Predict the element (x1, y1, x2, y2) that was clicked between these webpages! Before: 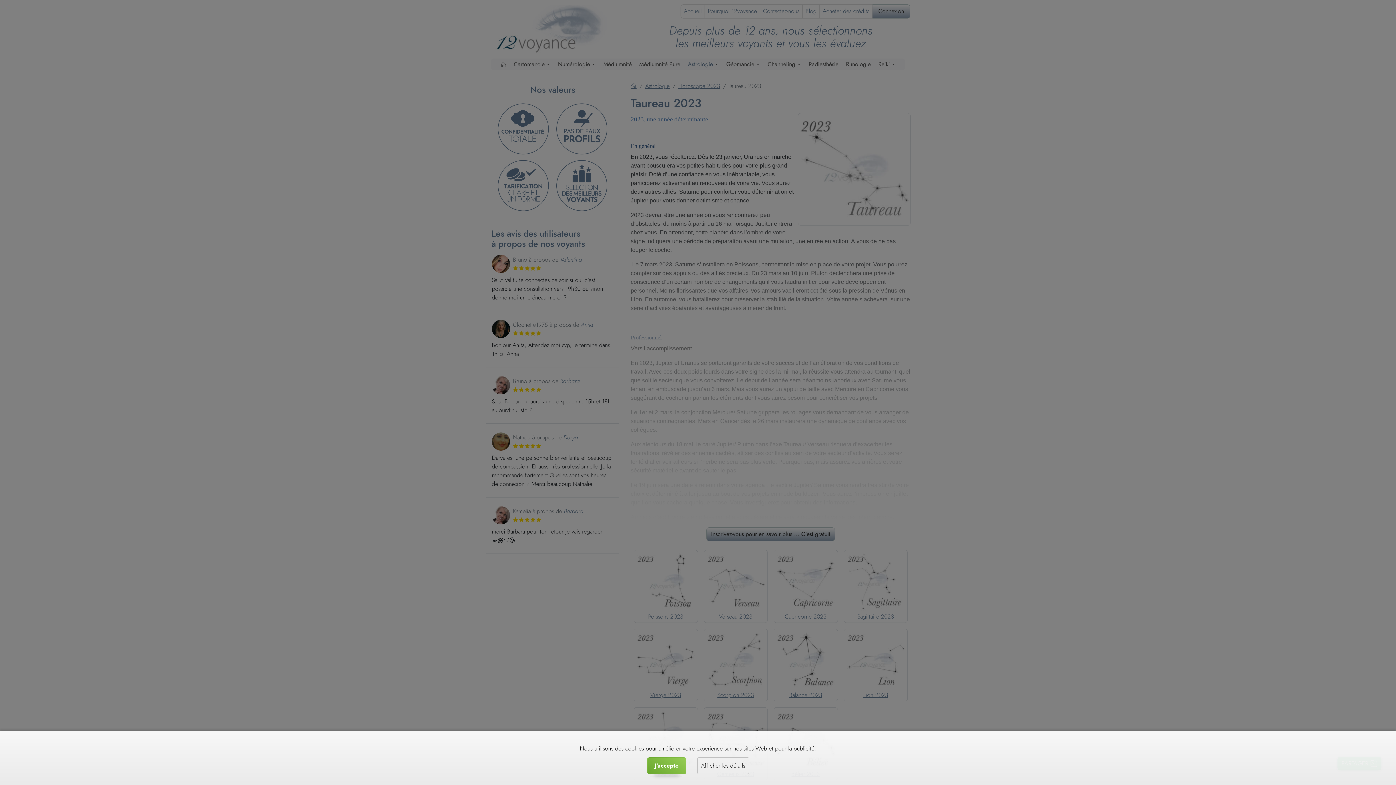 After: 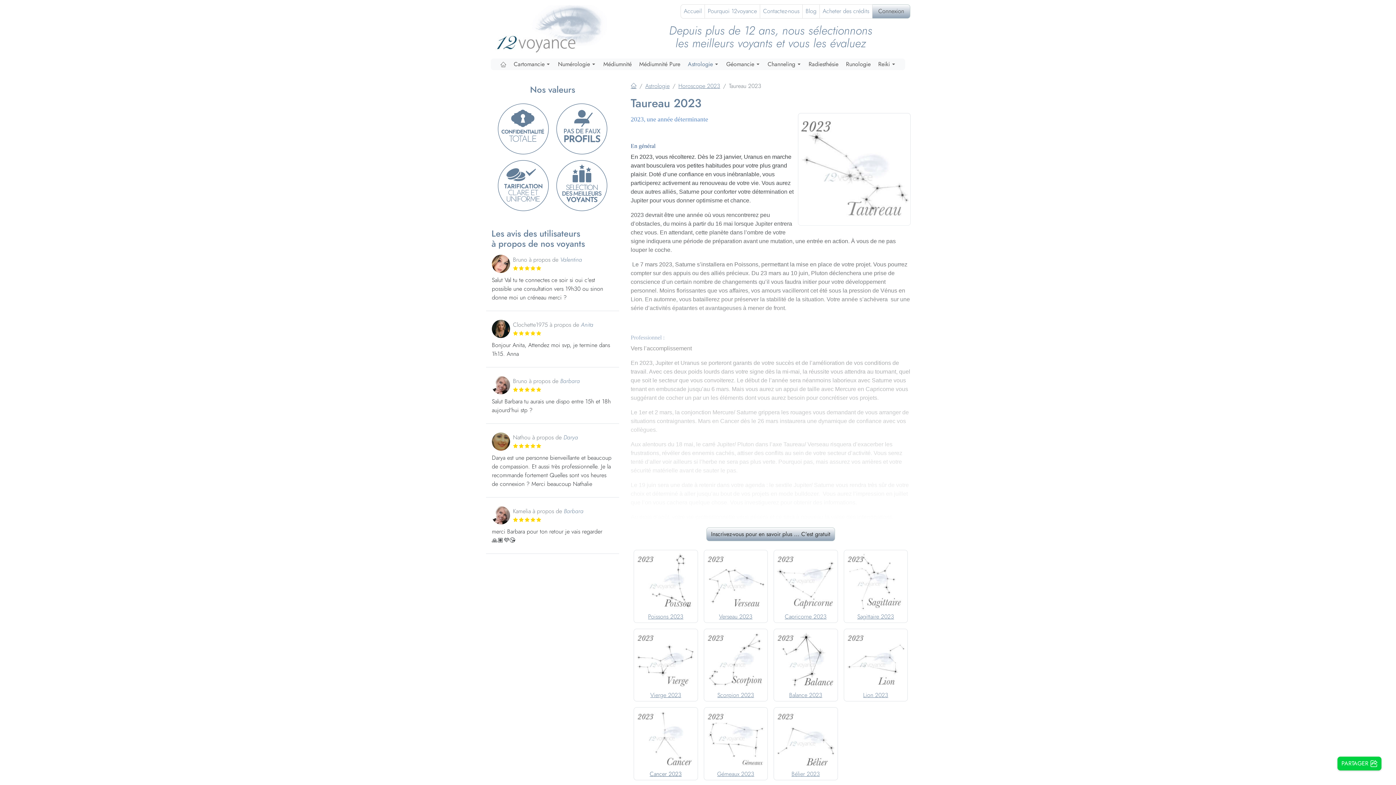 Action: label: J'accepte bbox: (647, 757, 686, 774)